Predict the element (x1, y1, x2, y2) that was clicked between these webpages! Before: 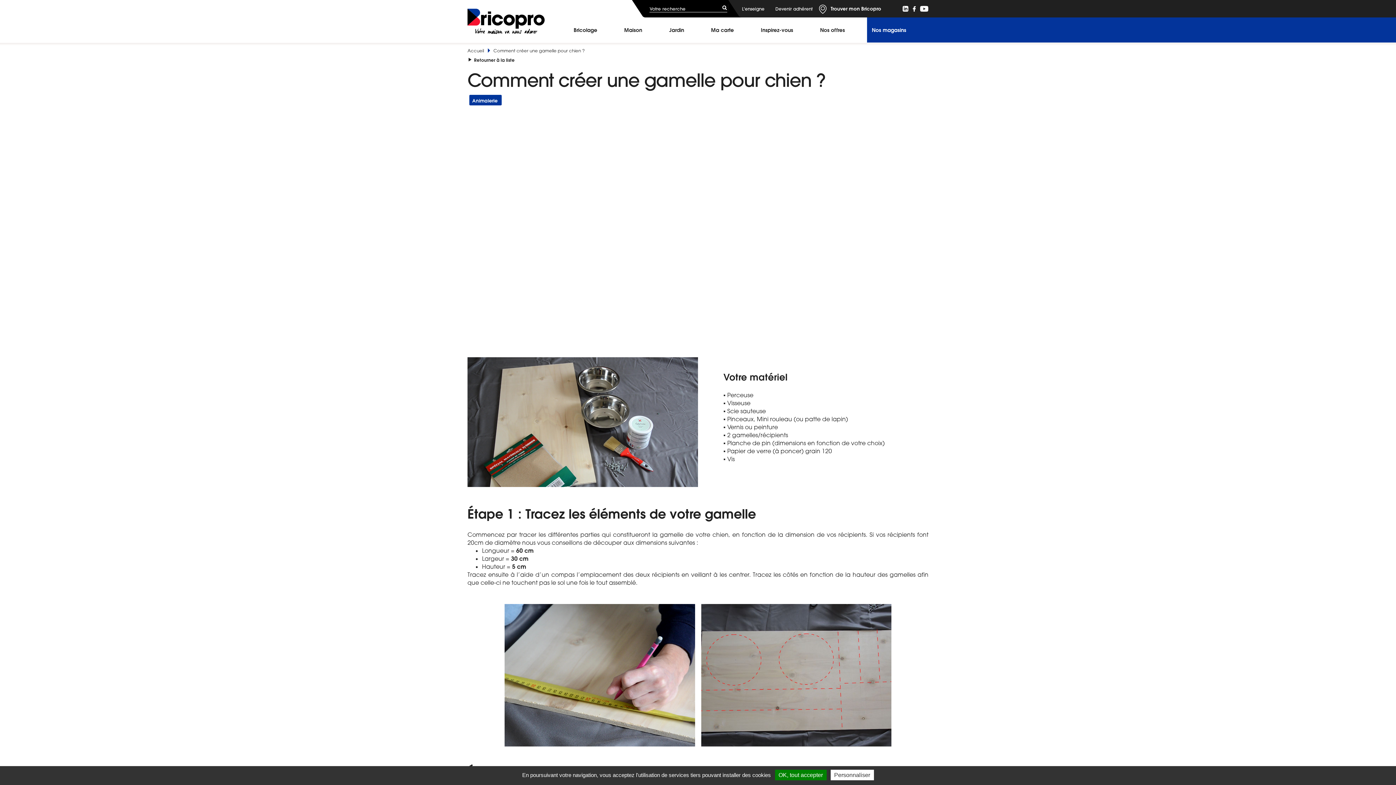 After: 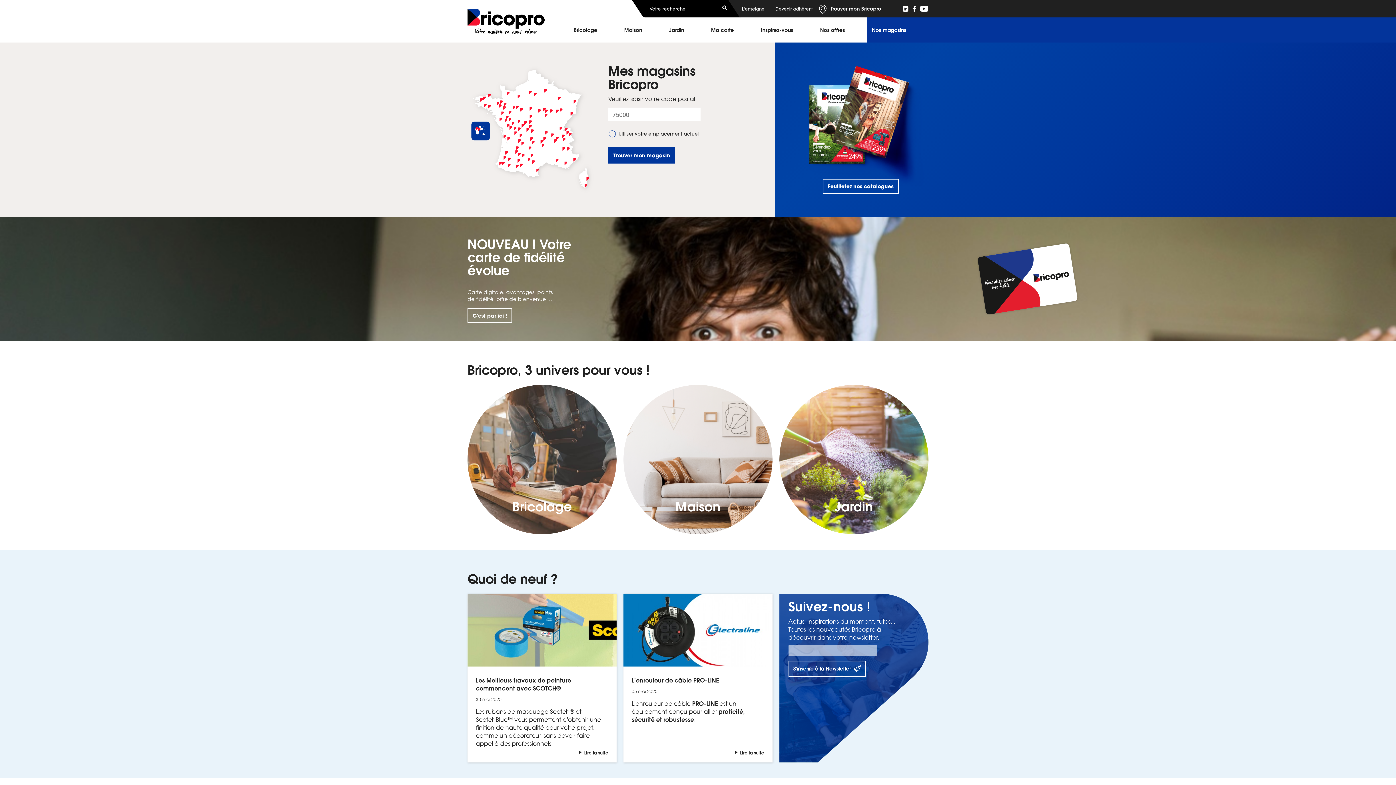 Action: bbox: (467, 0, 545, 42)